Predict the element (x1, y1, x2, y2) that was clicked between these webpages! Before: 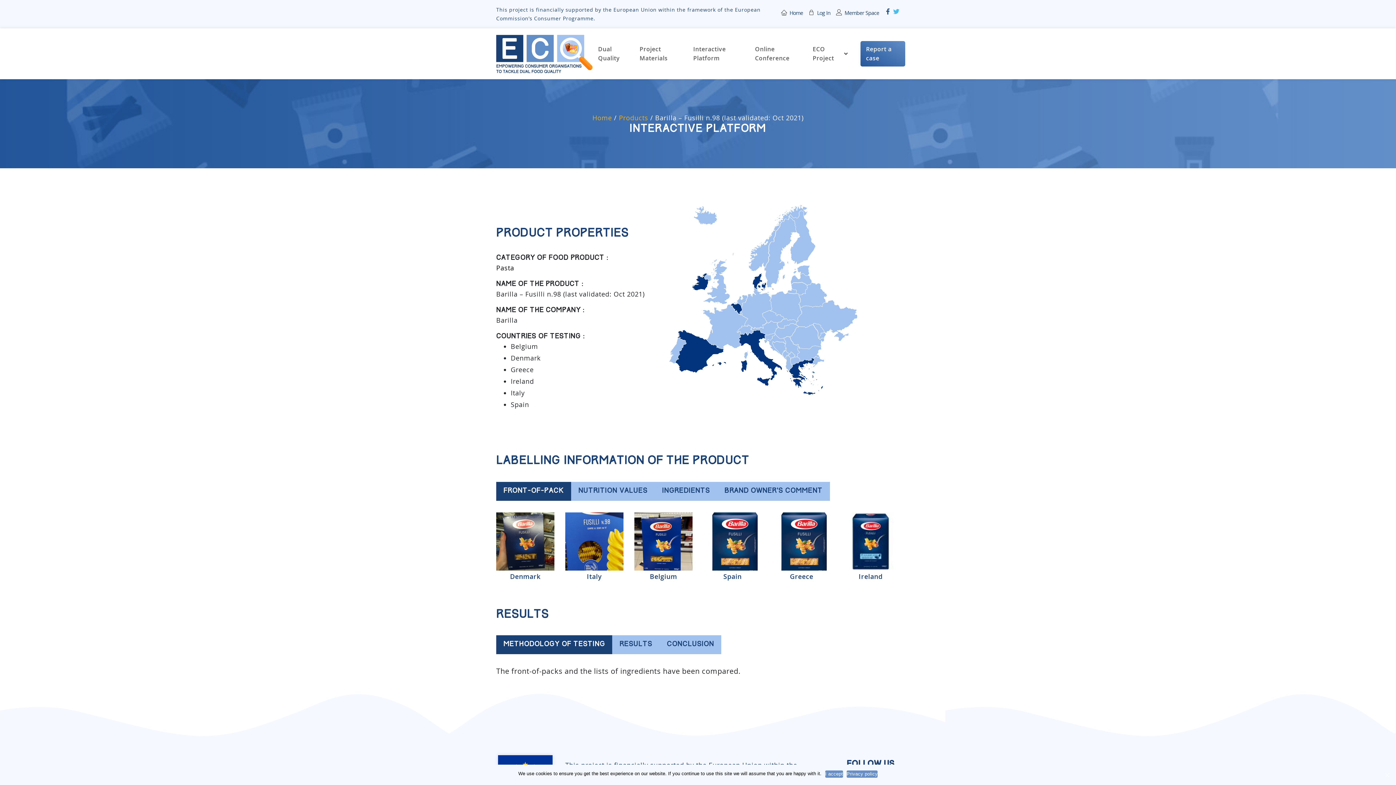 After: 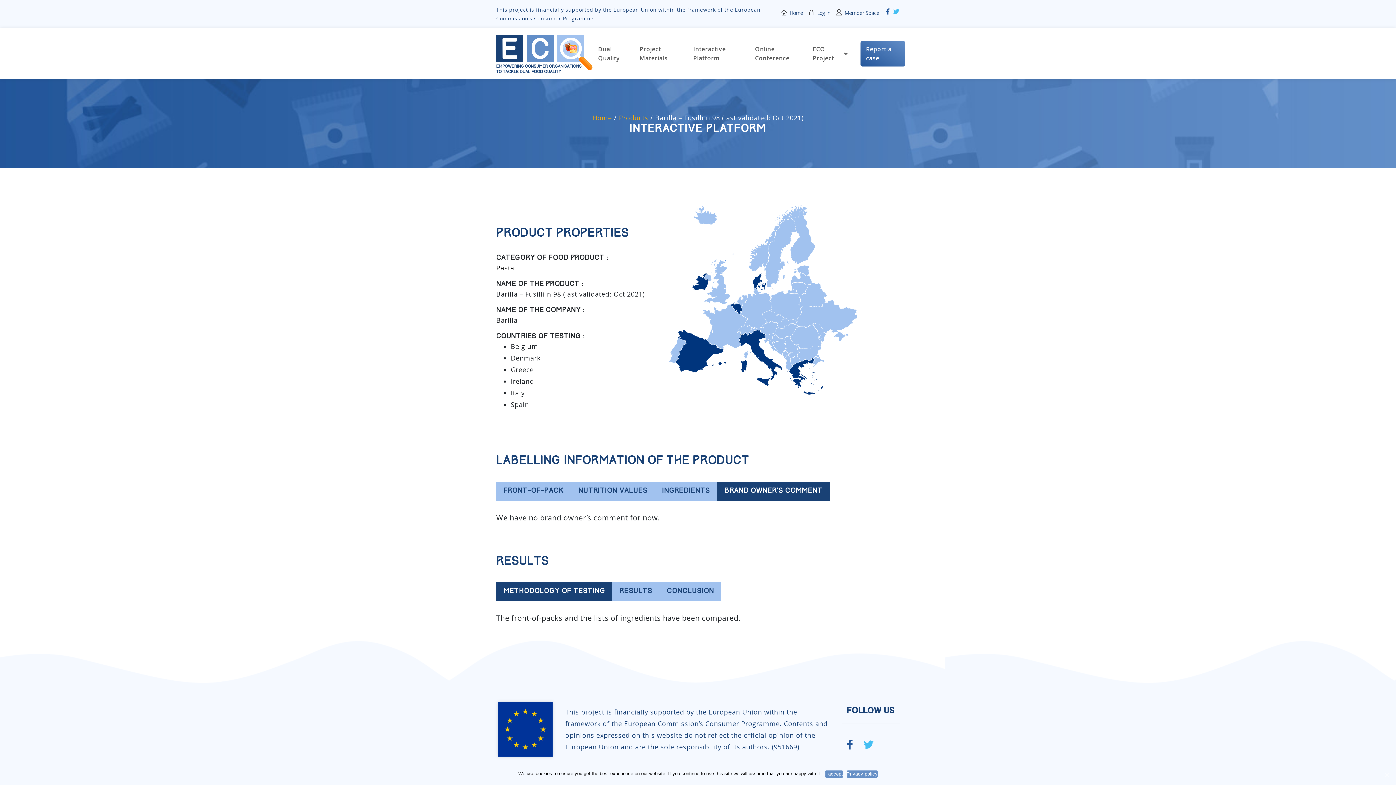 Action: label: BRAND OWNER'S COMMENT bbox: (717, 482, 830, 501)